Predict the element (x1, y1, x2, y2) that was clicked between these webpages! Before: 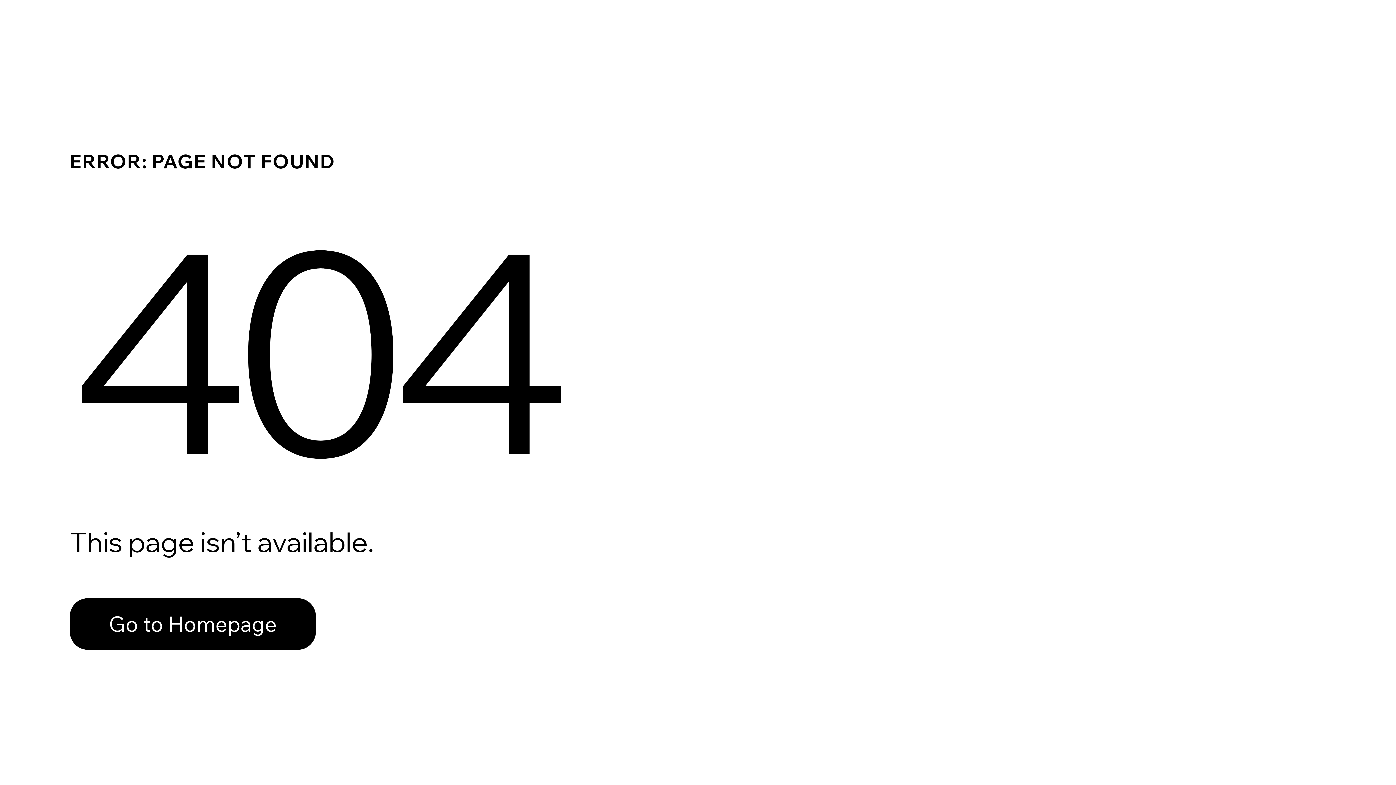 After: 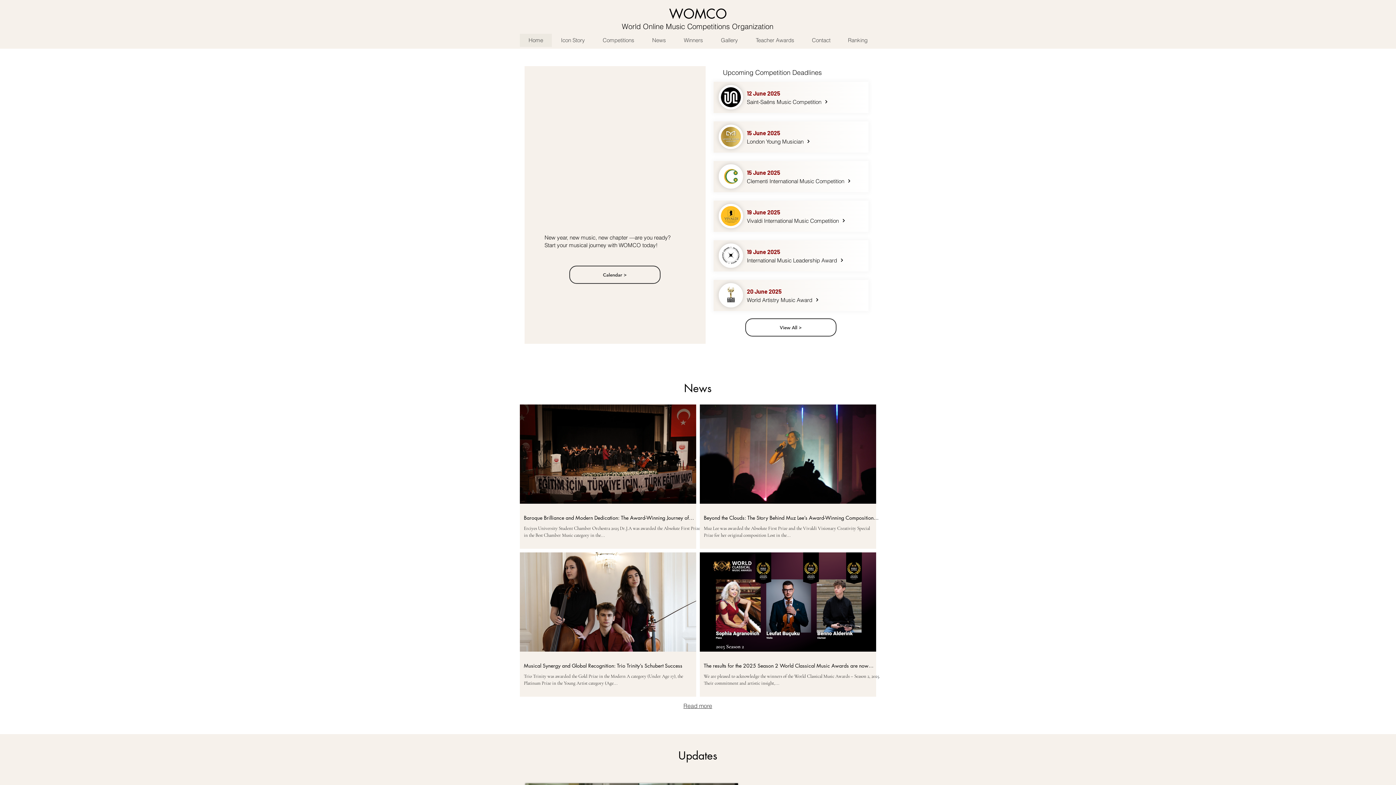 Action: bbox: (69, 582, 768, 659) label: Go to Homepage